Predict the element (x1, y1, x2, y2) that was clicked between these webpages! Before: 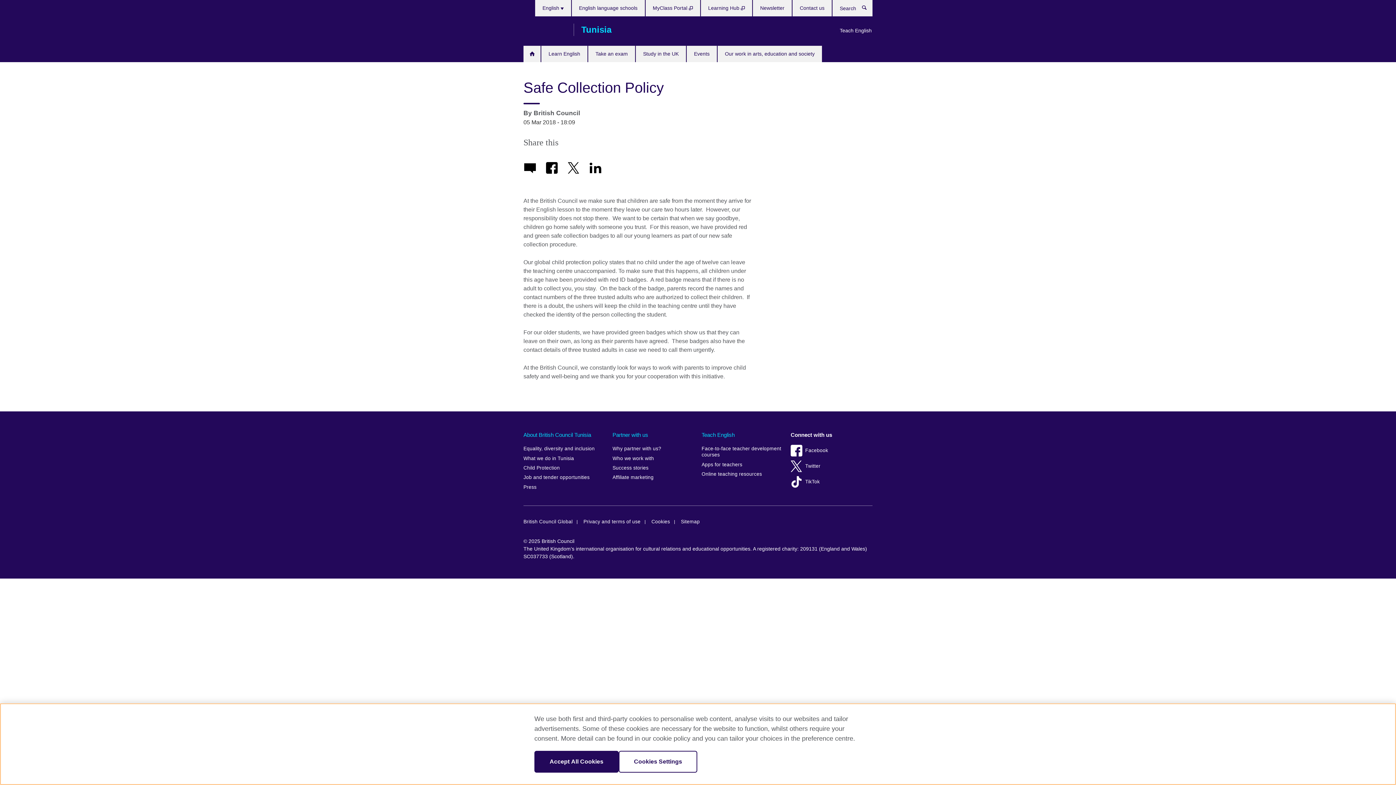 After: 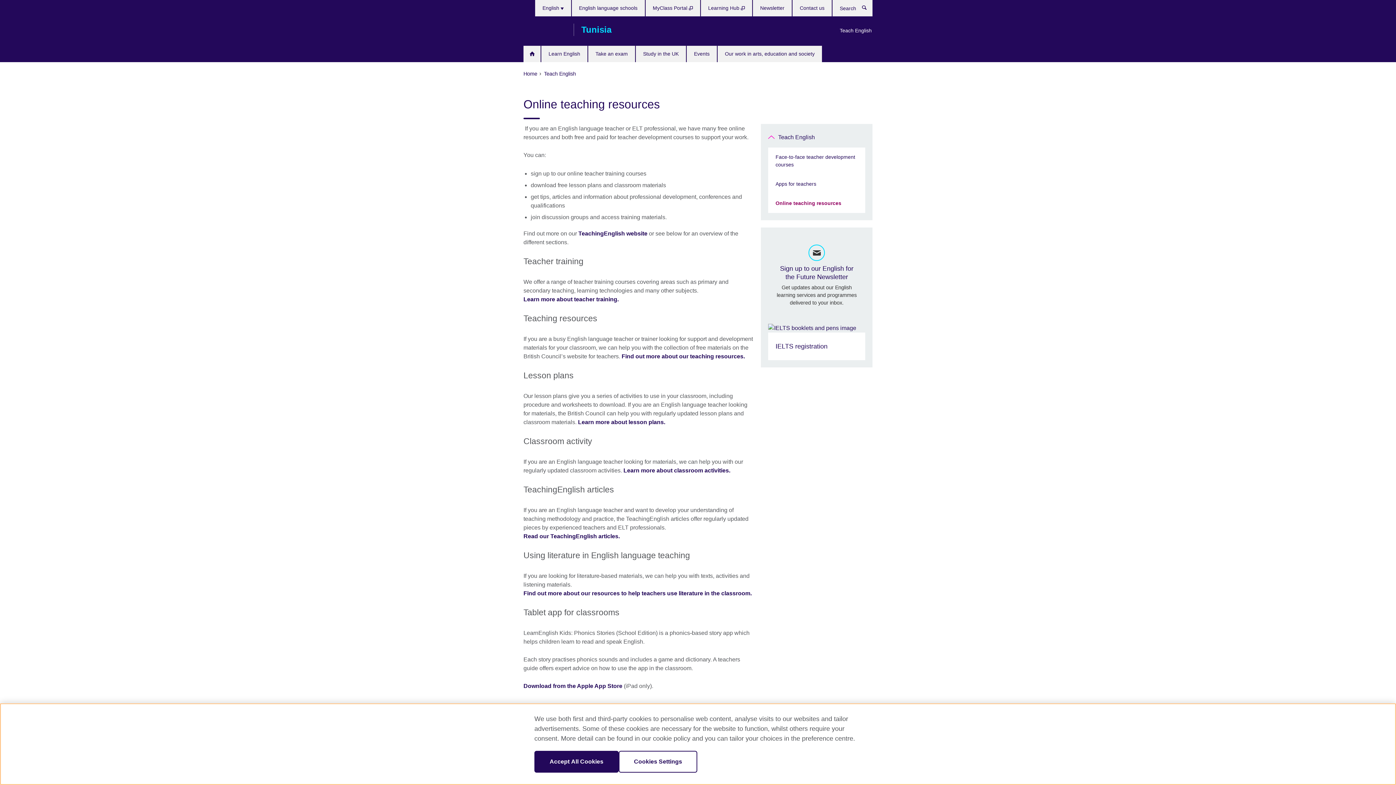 Action: label: Online teaching resources bbox: (701, 469, 783, 479)